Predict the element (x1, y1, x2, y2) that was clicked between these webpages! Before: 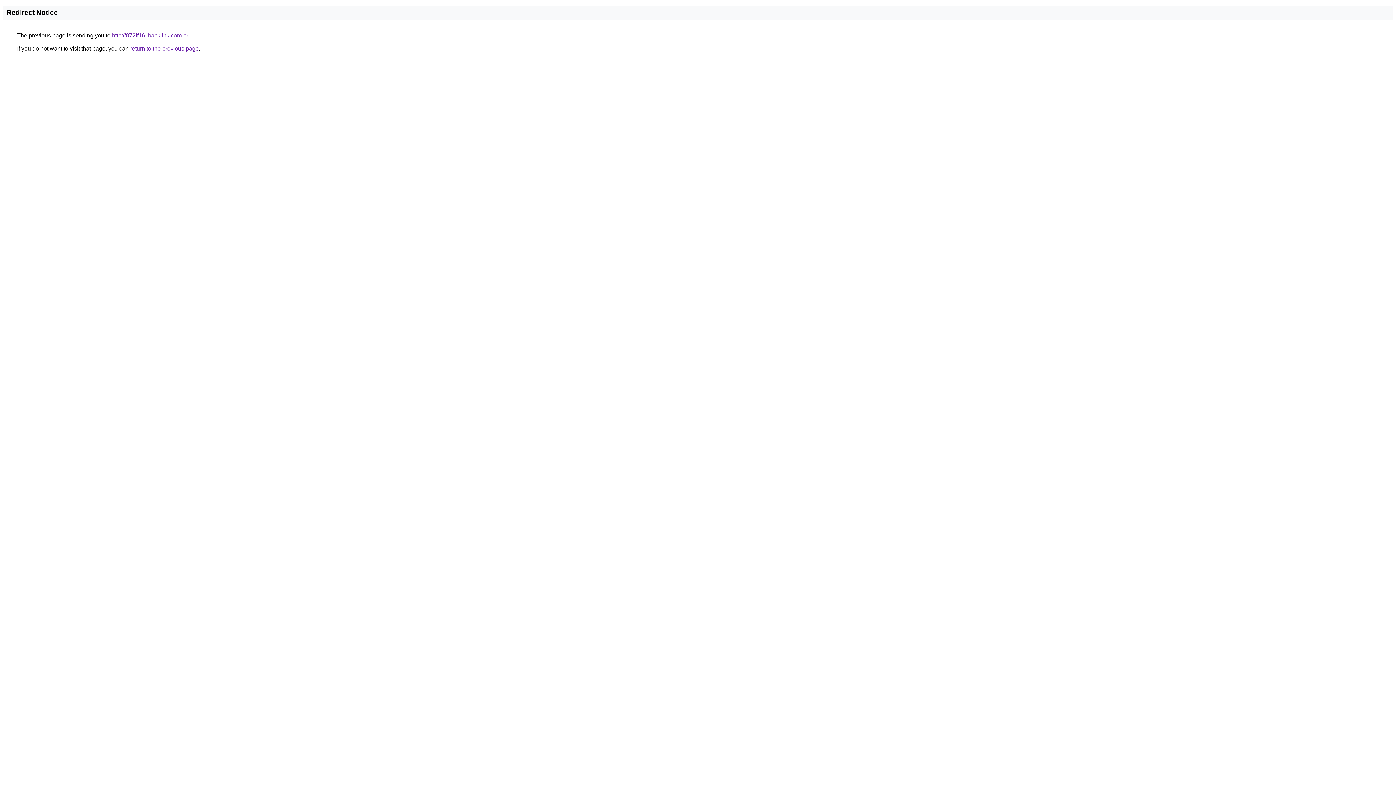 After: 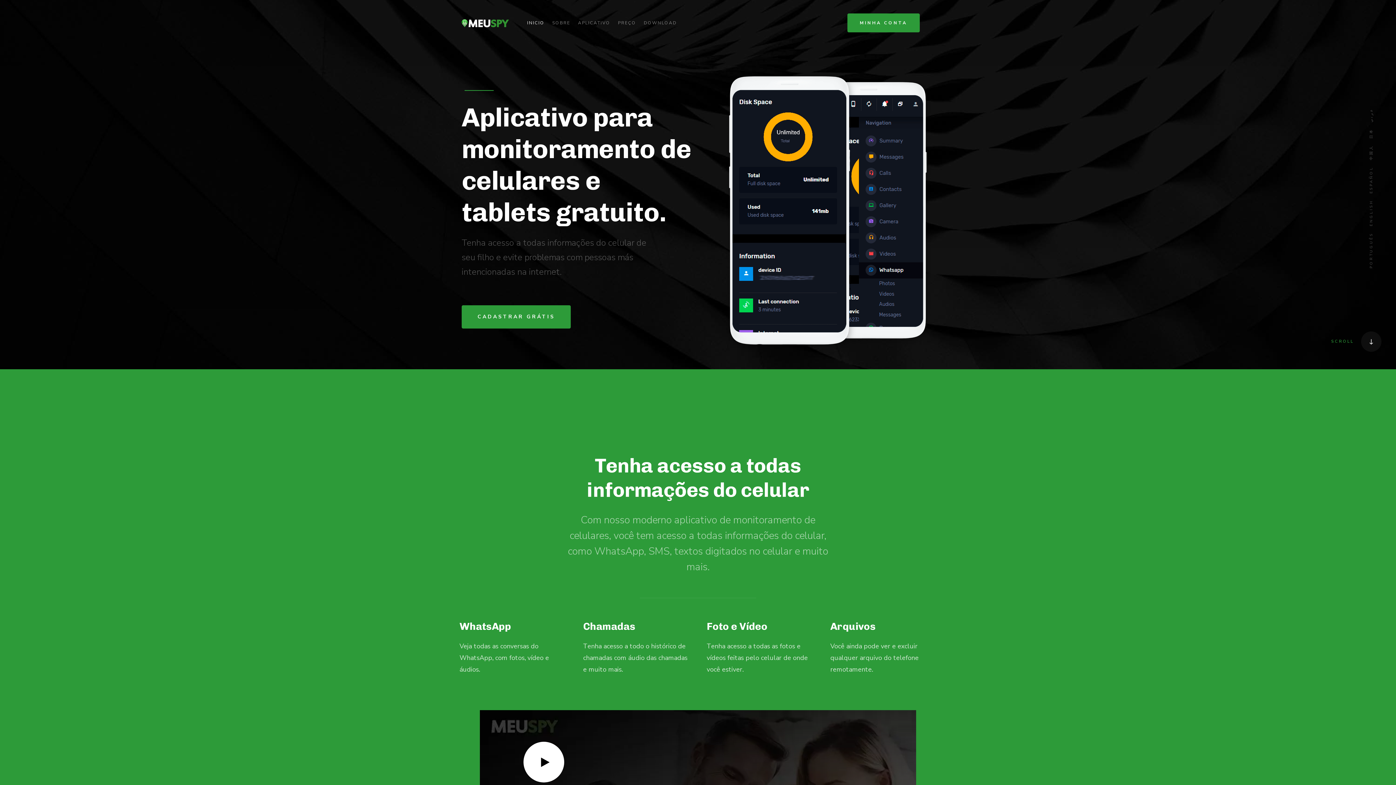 Action: label: http://872ff16.ibacklink.com.br bbox: (112, 32, 188, 38)